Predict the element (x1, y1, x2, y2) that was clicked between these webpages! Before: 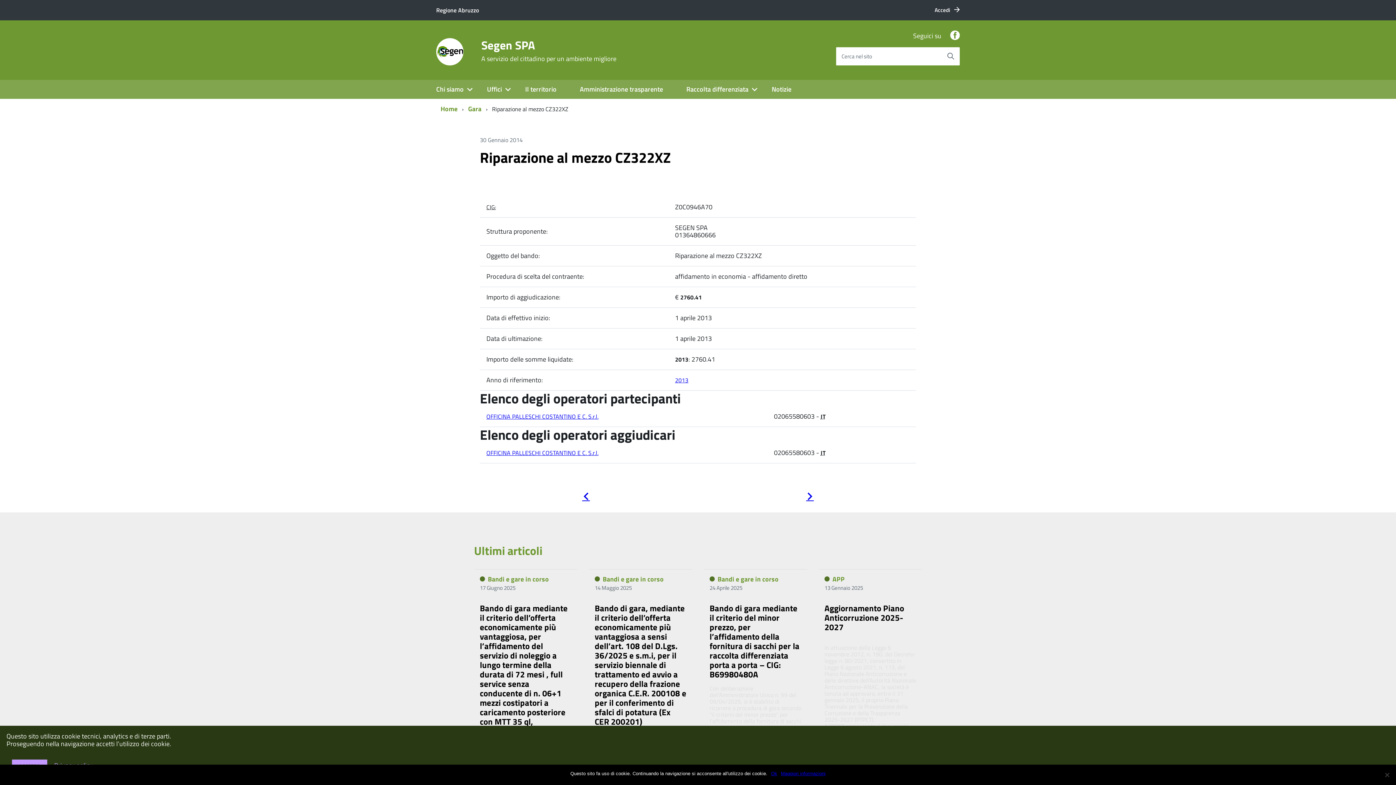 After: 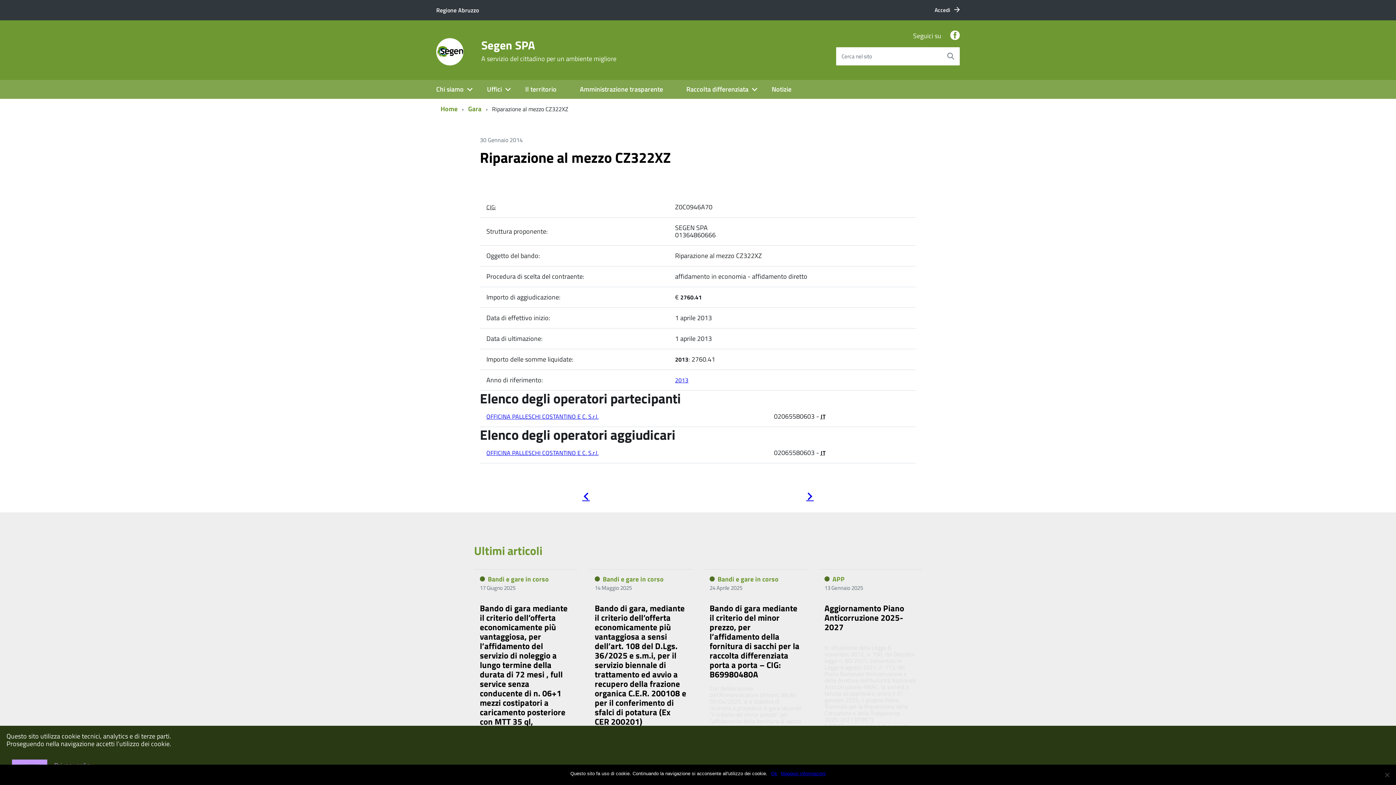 Action: label: Maggiori informazioni bbox: (781, 770, 825, 777)